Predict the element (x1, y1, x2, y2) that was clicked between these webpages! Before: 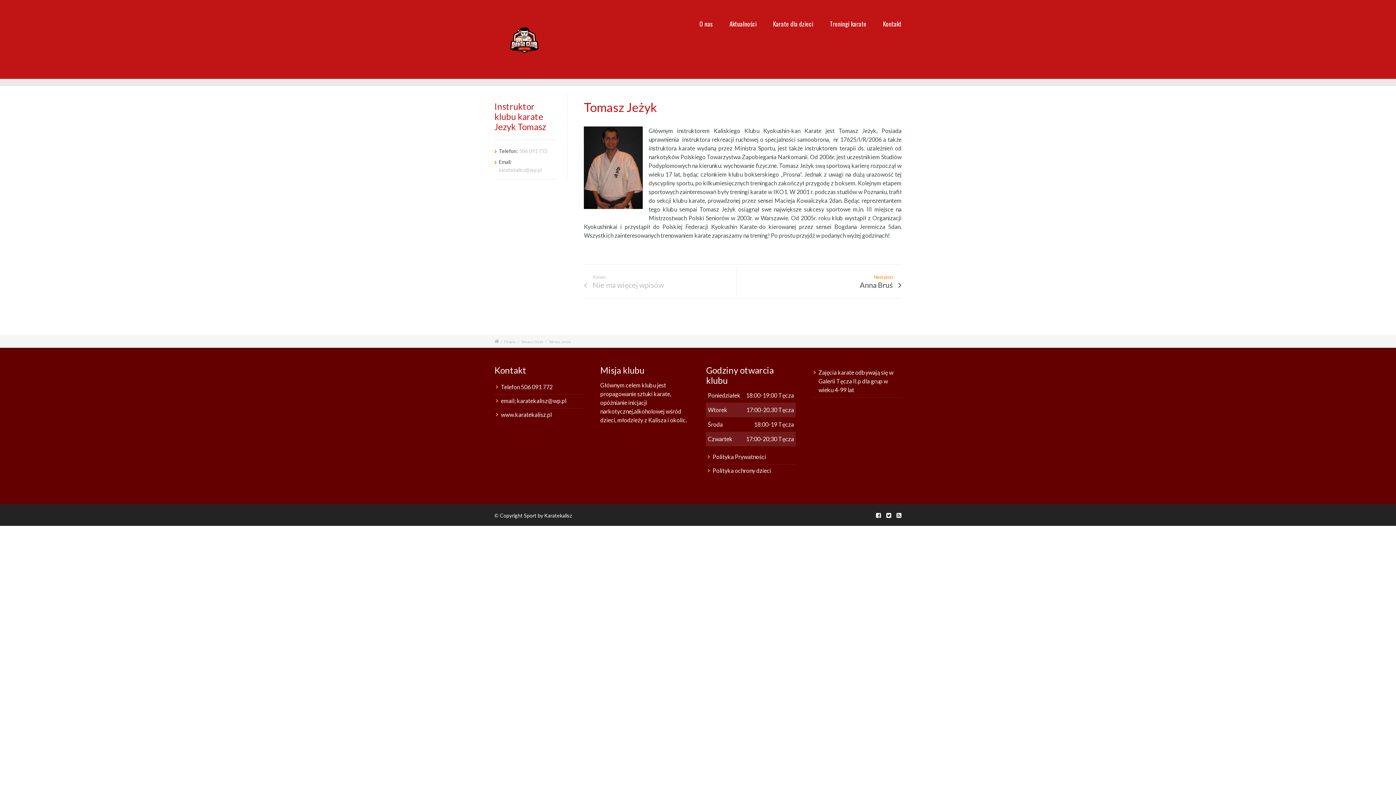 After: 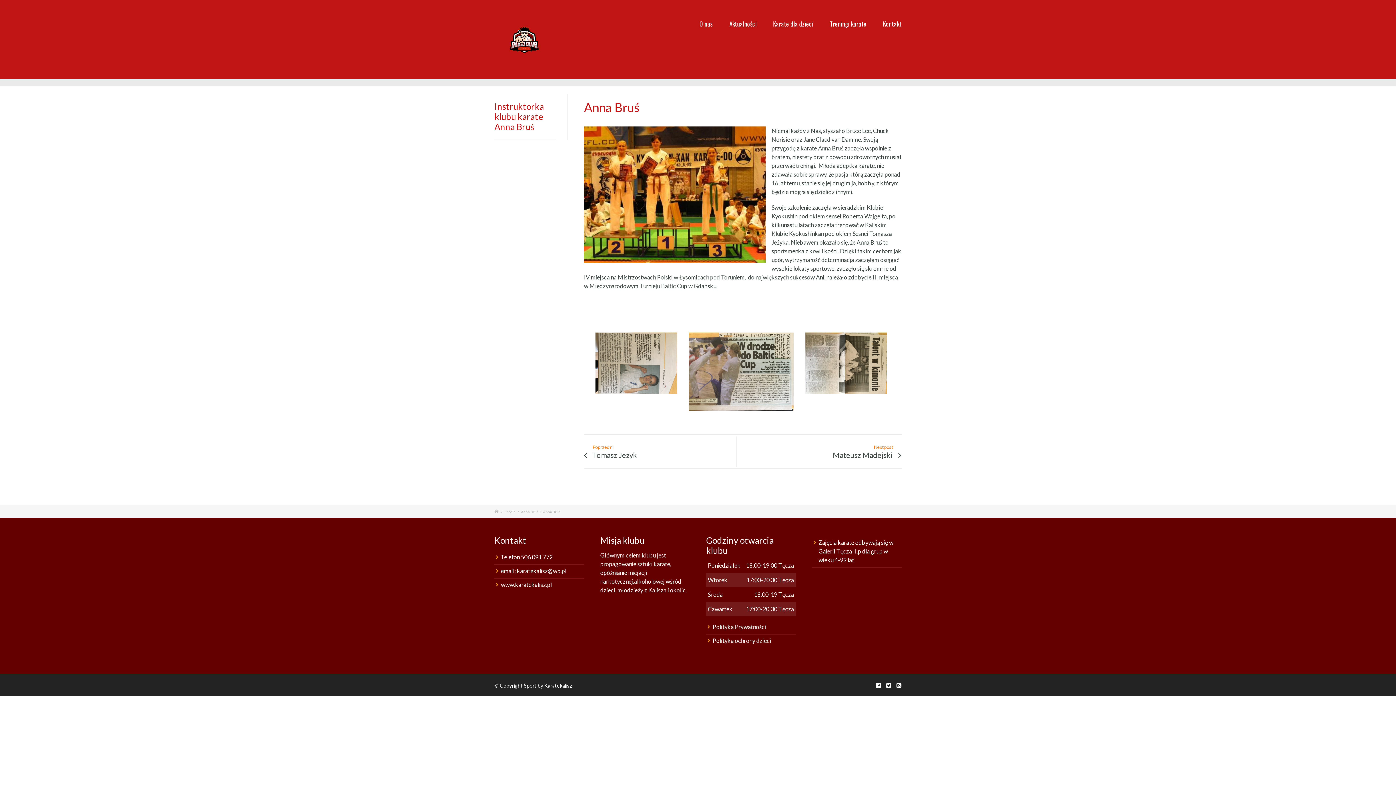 Action: label: Anna Bruś bbox: (755, 280, 893, 289)